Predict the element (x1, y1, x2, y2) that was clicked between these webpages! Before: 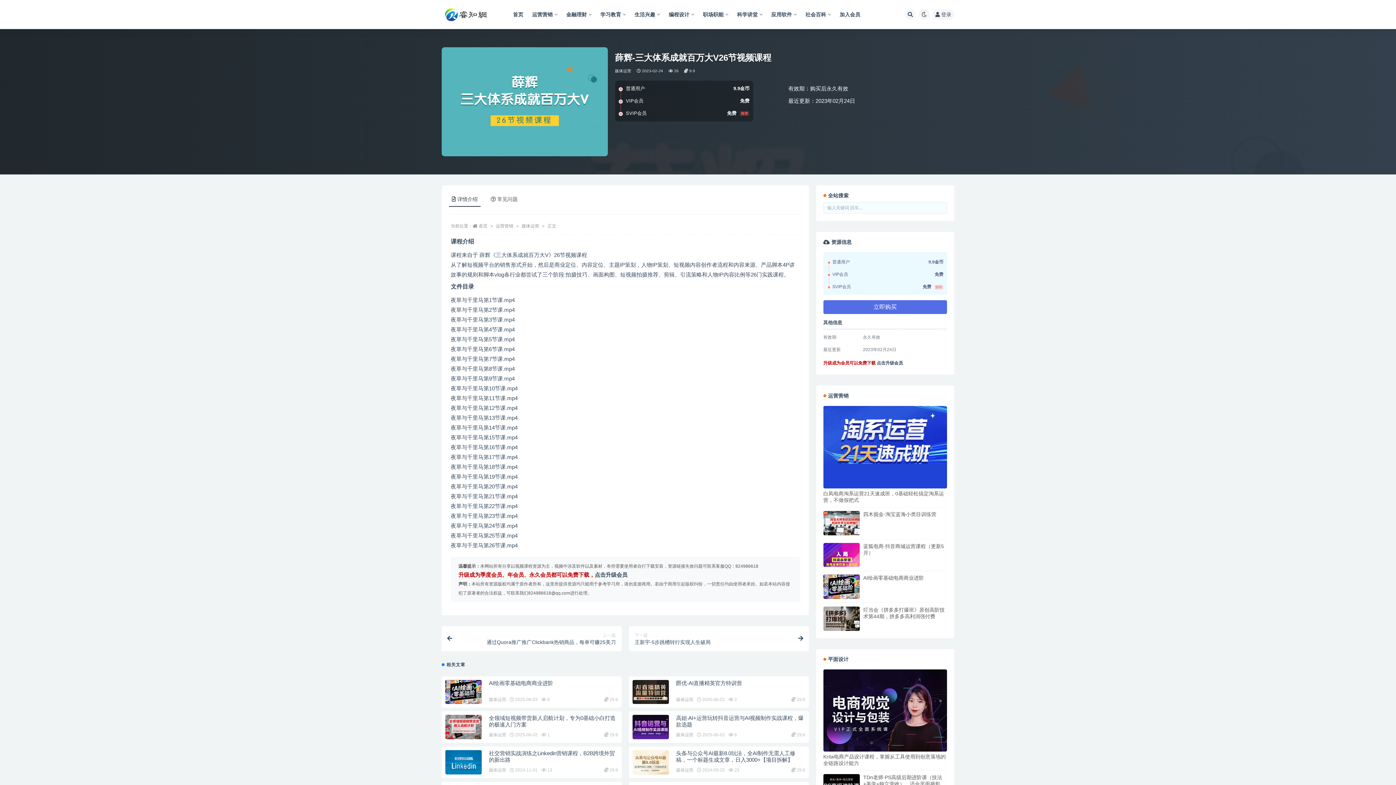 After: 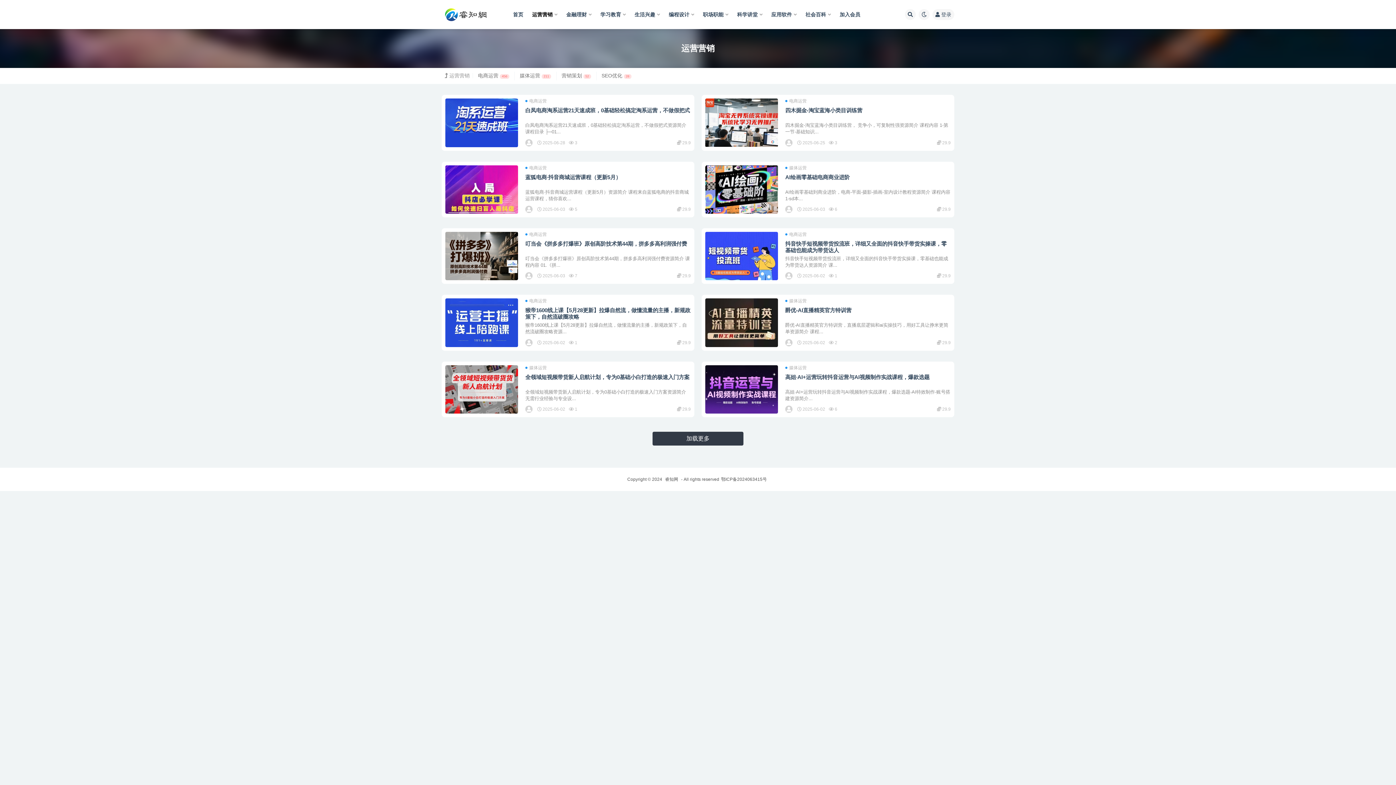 Action: label: 运营营销 bbox: (532, 0, 557, 29)